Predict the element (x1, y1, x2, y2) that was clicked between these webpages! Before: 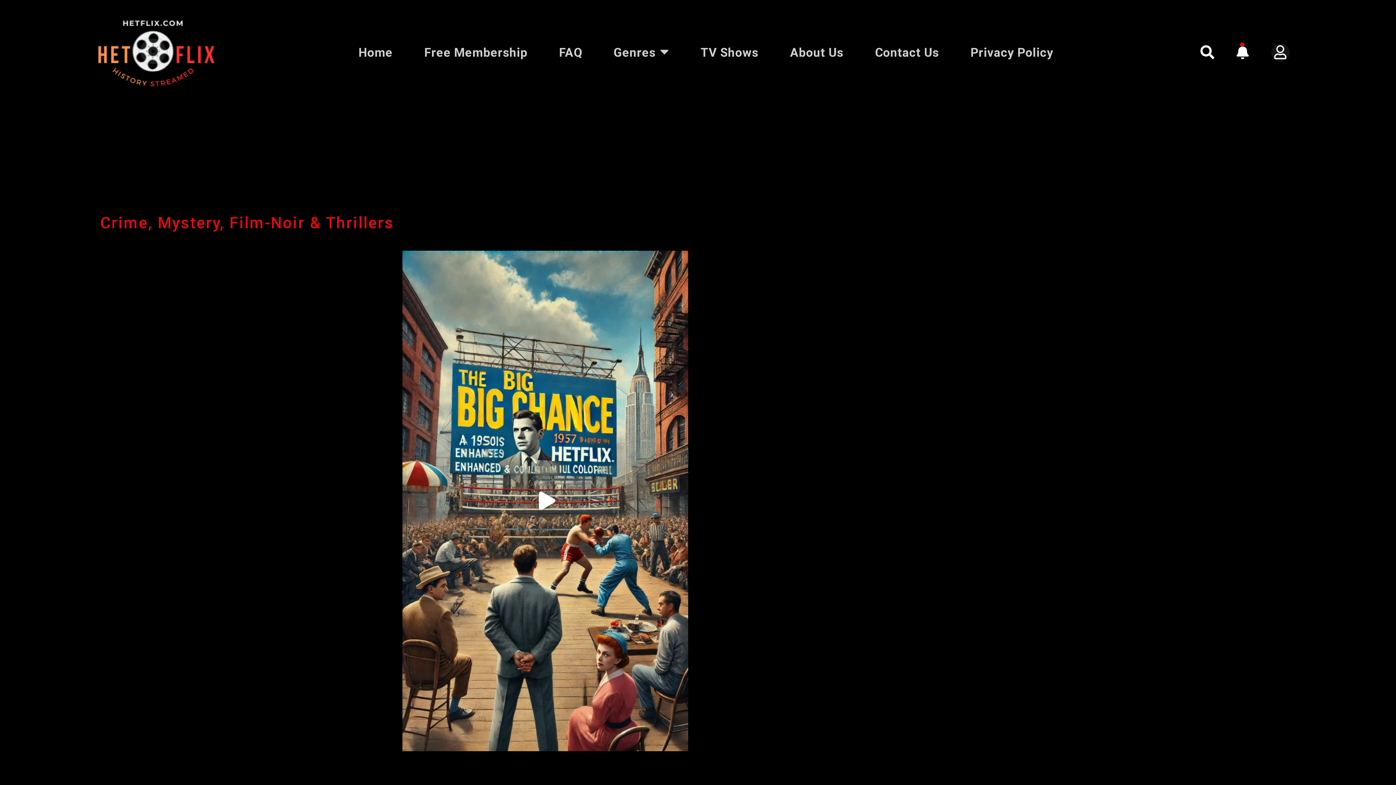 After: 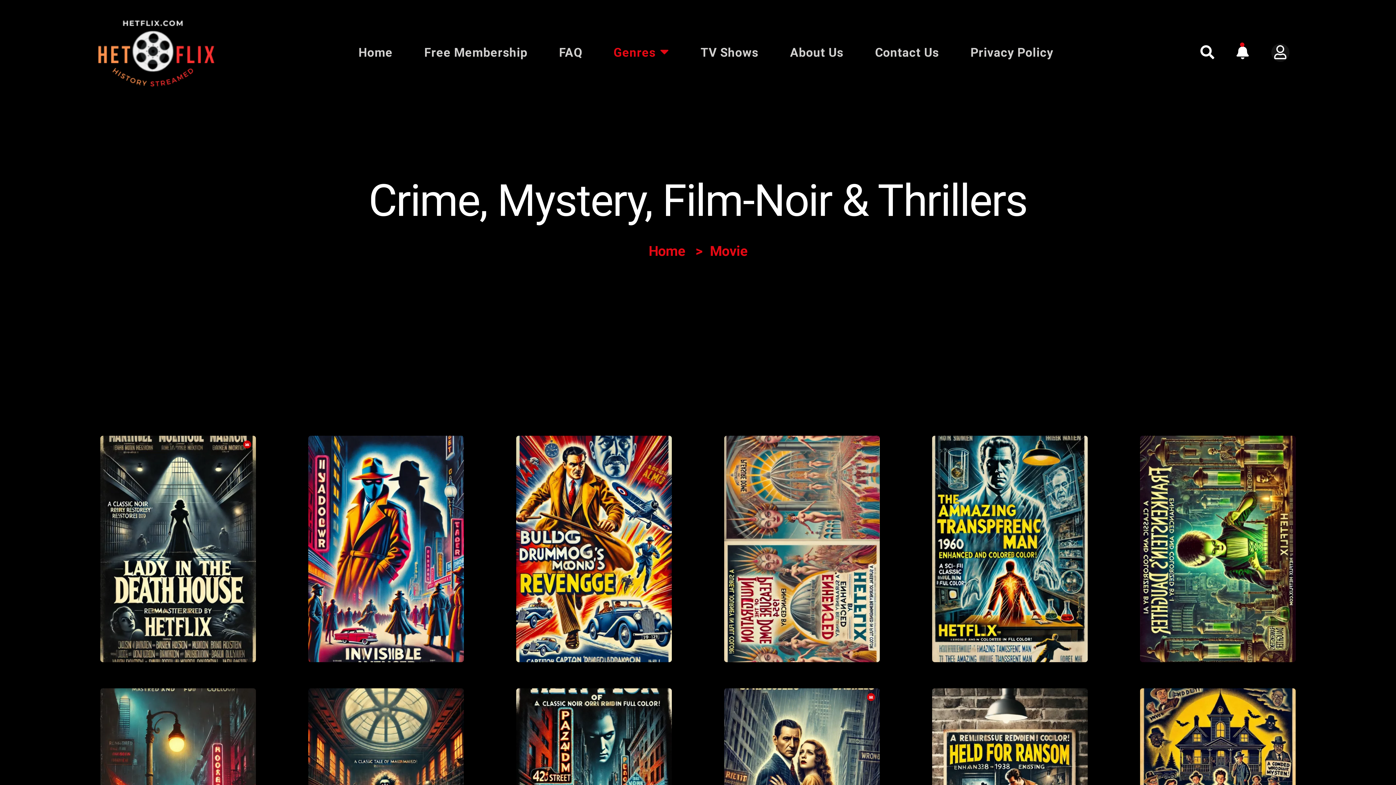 Action: label: Crime, Mystery, Film-Noir & Thrillers bbox: (100, 213, 394, 232)